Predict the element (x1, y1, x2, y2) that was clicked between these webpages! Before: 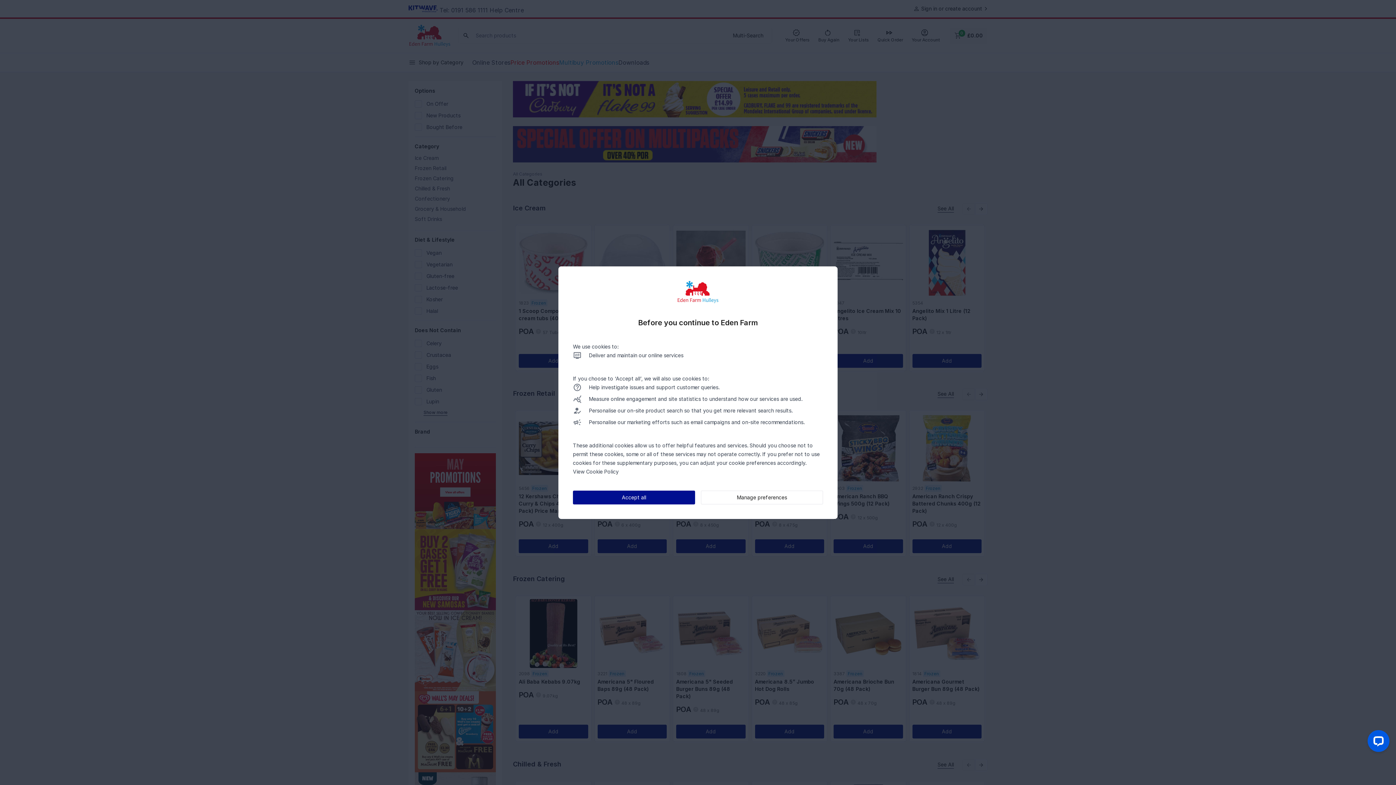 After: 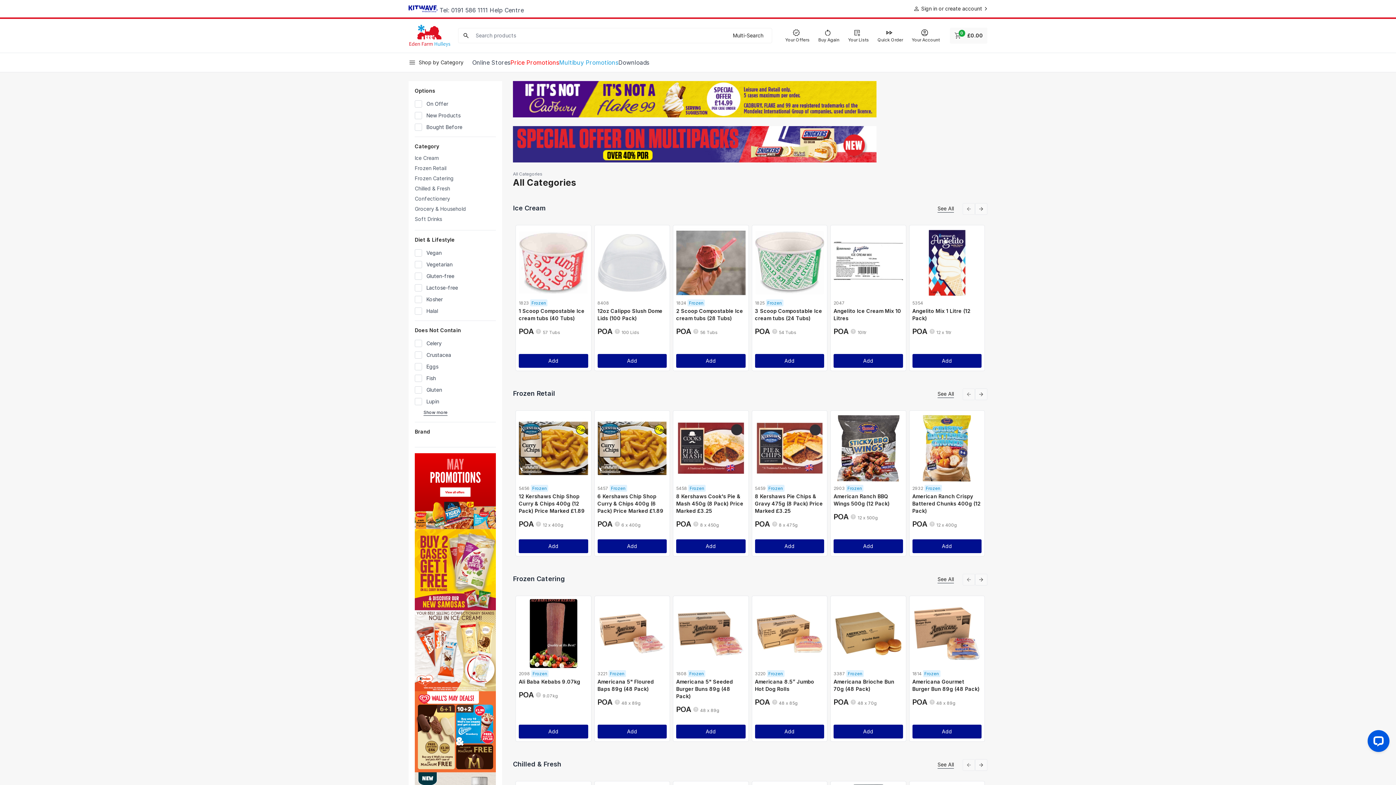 Action: bbox: (573, 490, 695, 504) label: Accept all